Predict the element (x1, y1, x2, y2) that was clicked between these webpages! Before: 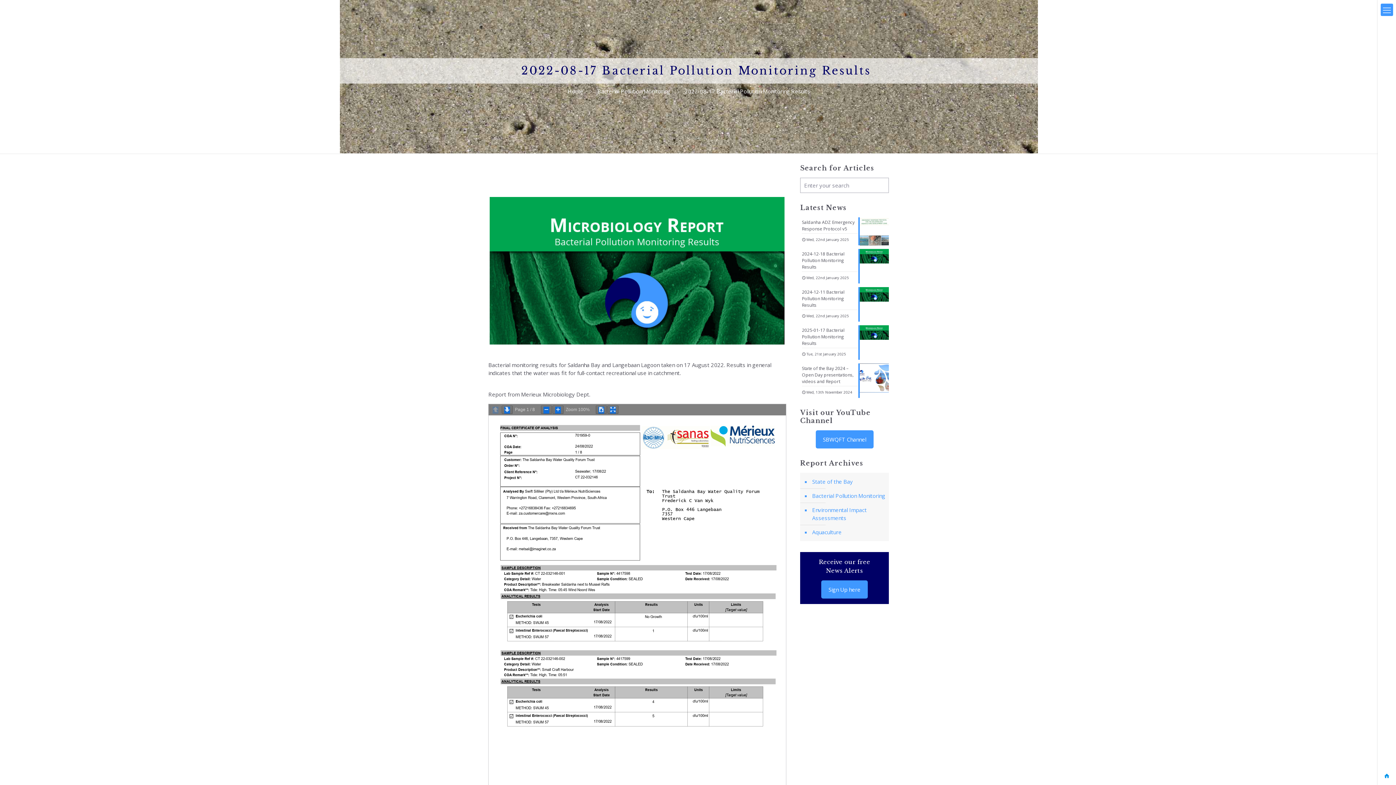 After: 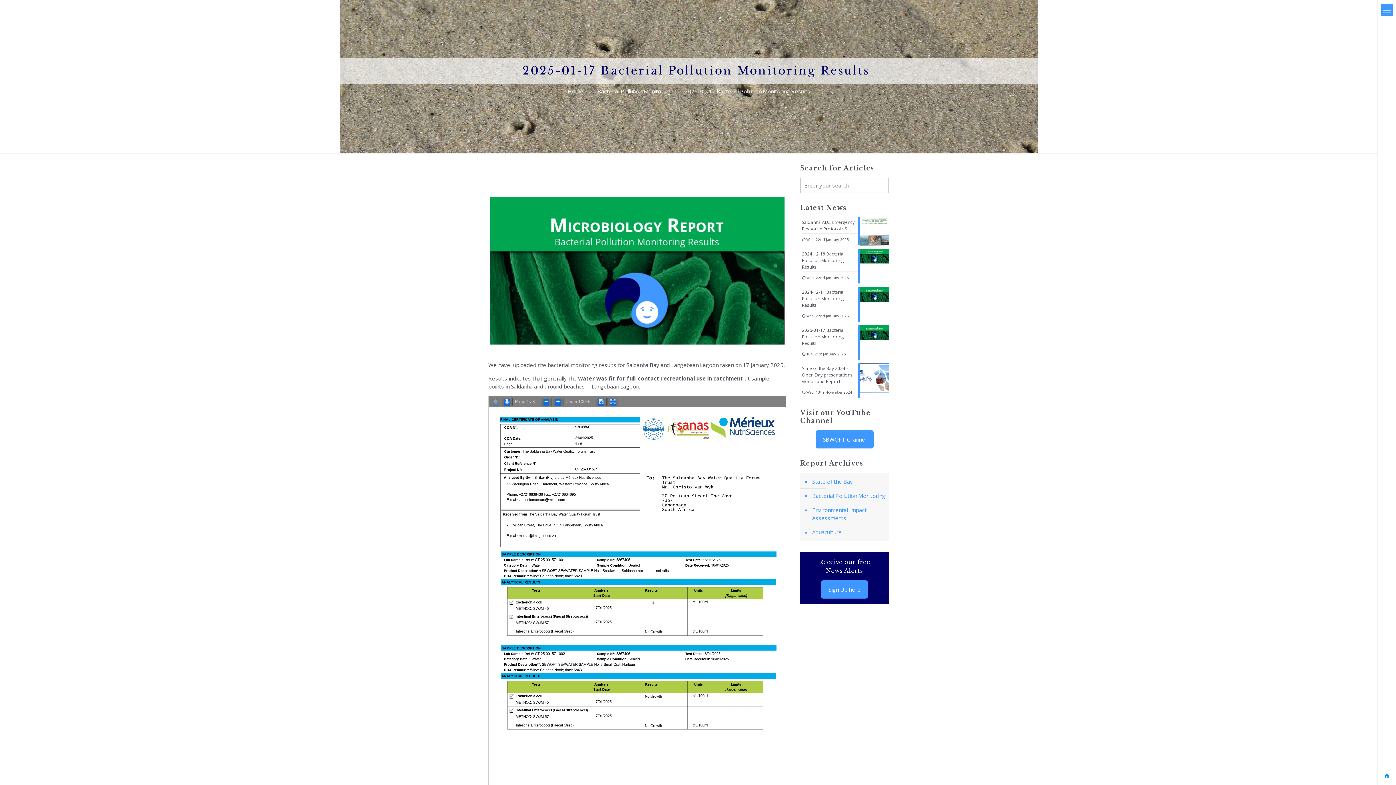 Action: label: 2025-01-17 Bacterial Pollution Monitoring Results
Tue, 21st January 2025 bbox: (800, 325, 889, 360)